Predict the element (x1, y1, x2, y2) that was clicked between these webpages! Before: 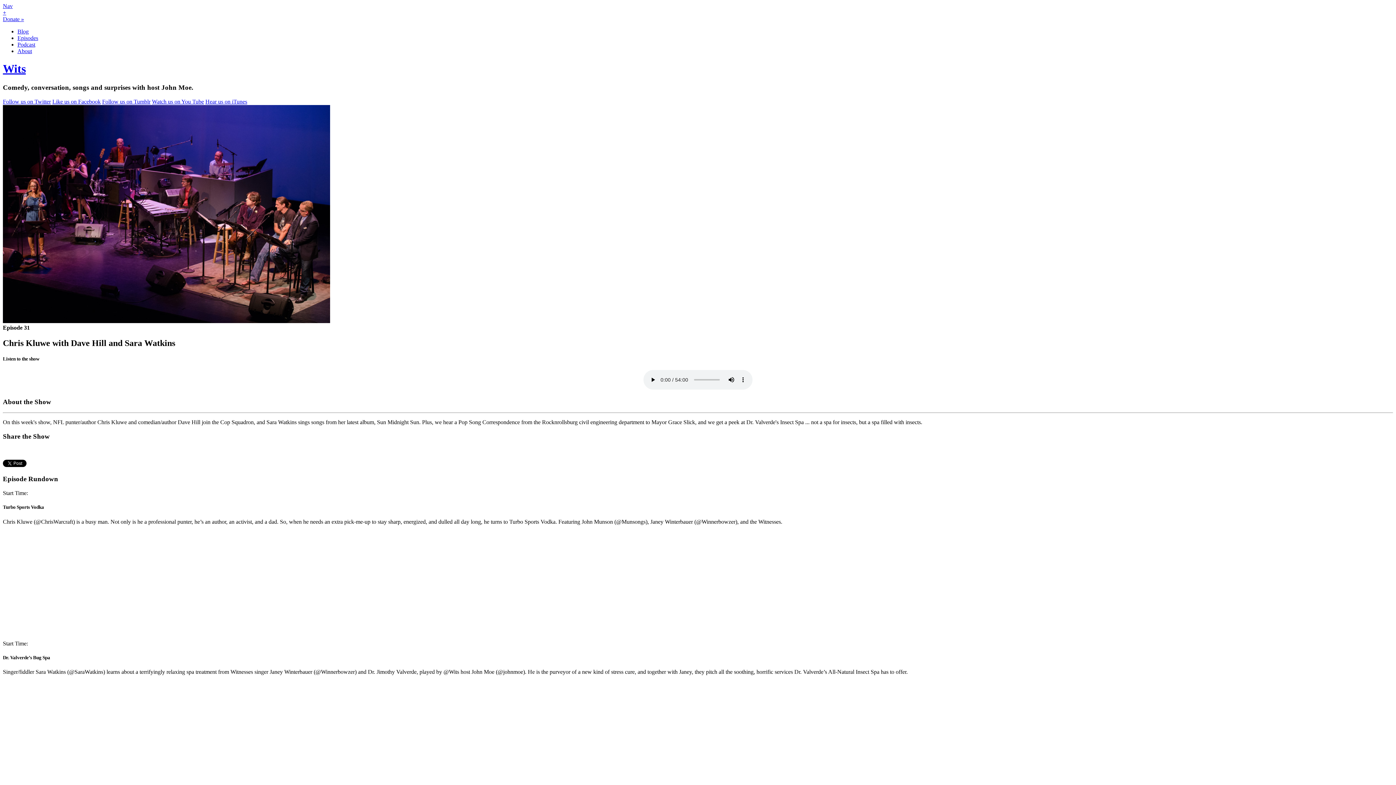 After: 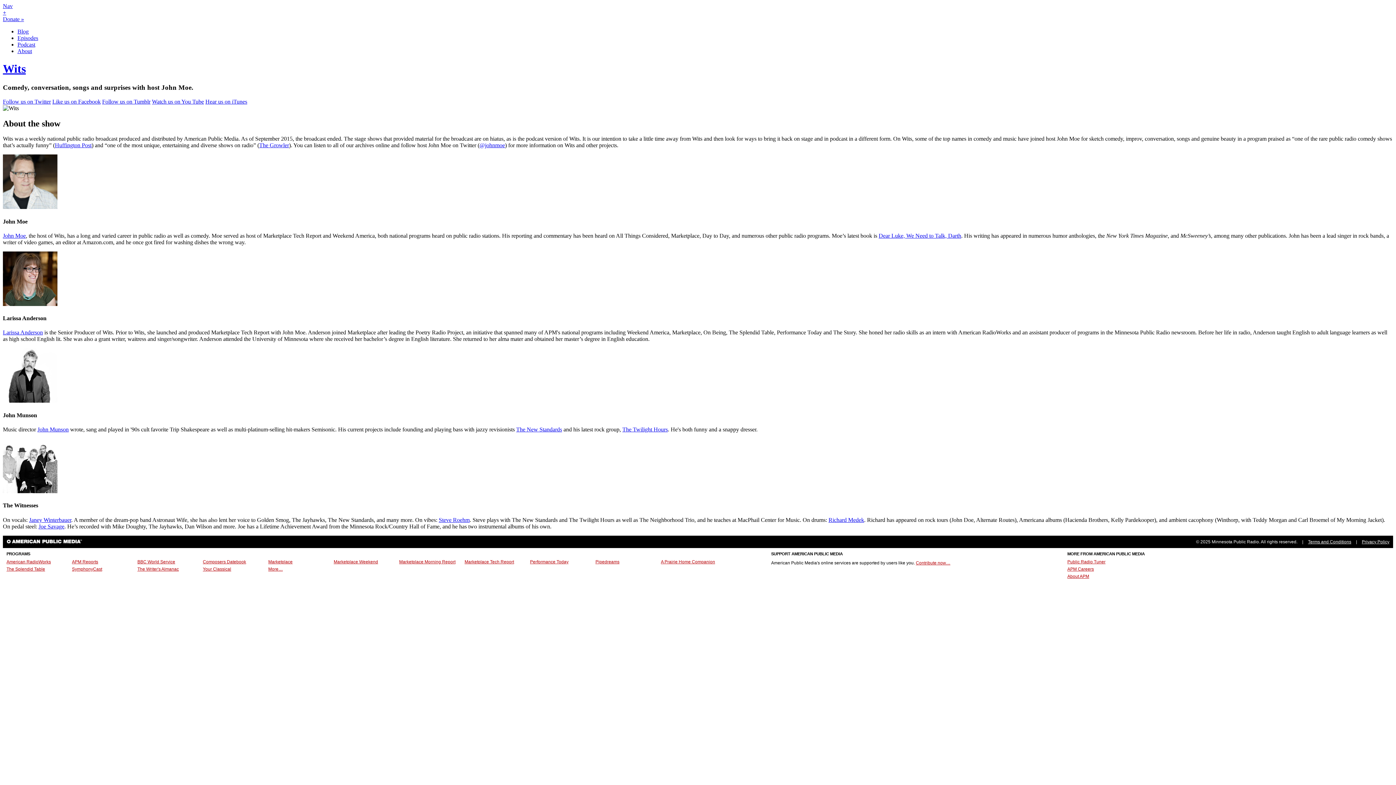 Action: bbox: (17, 48, 32, 54) label: About